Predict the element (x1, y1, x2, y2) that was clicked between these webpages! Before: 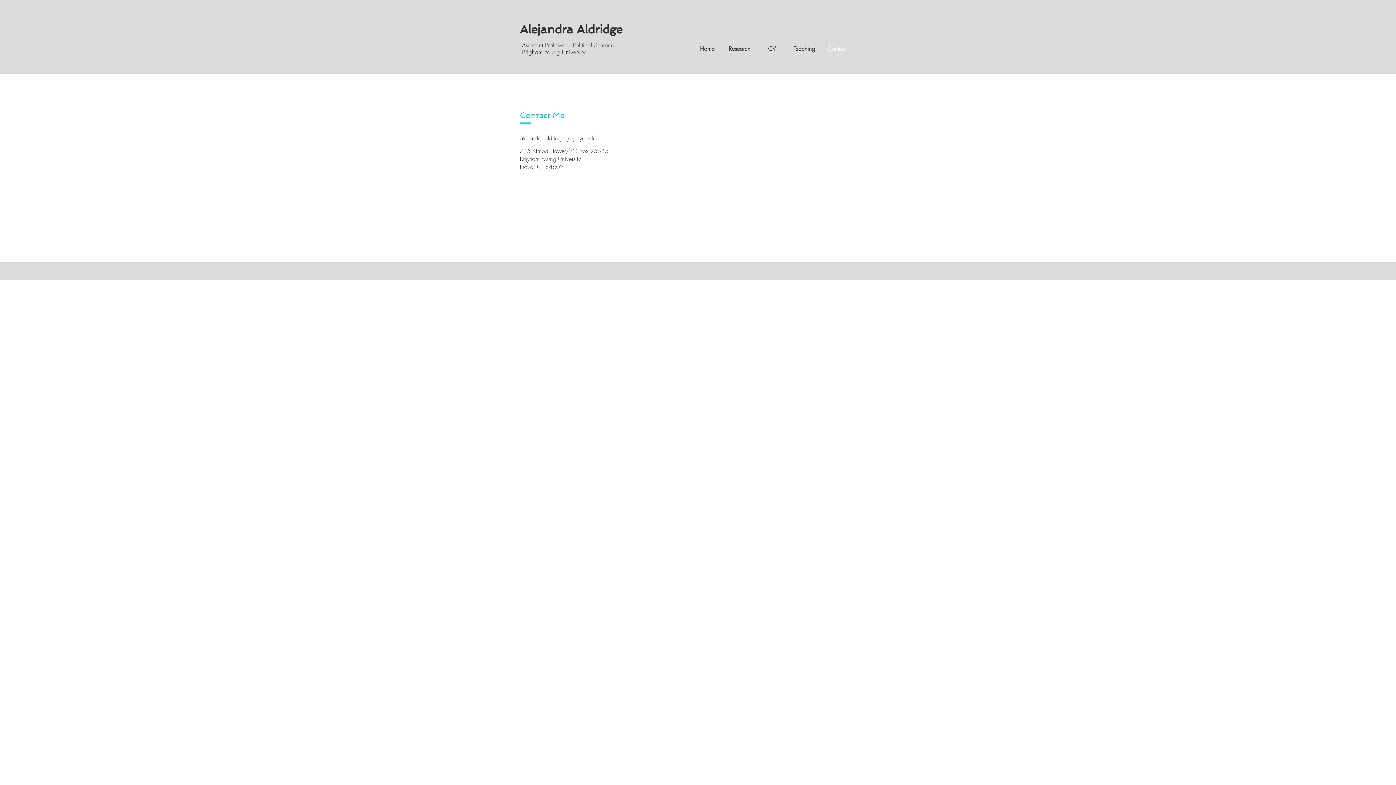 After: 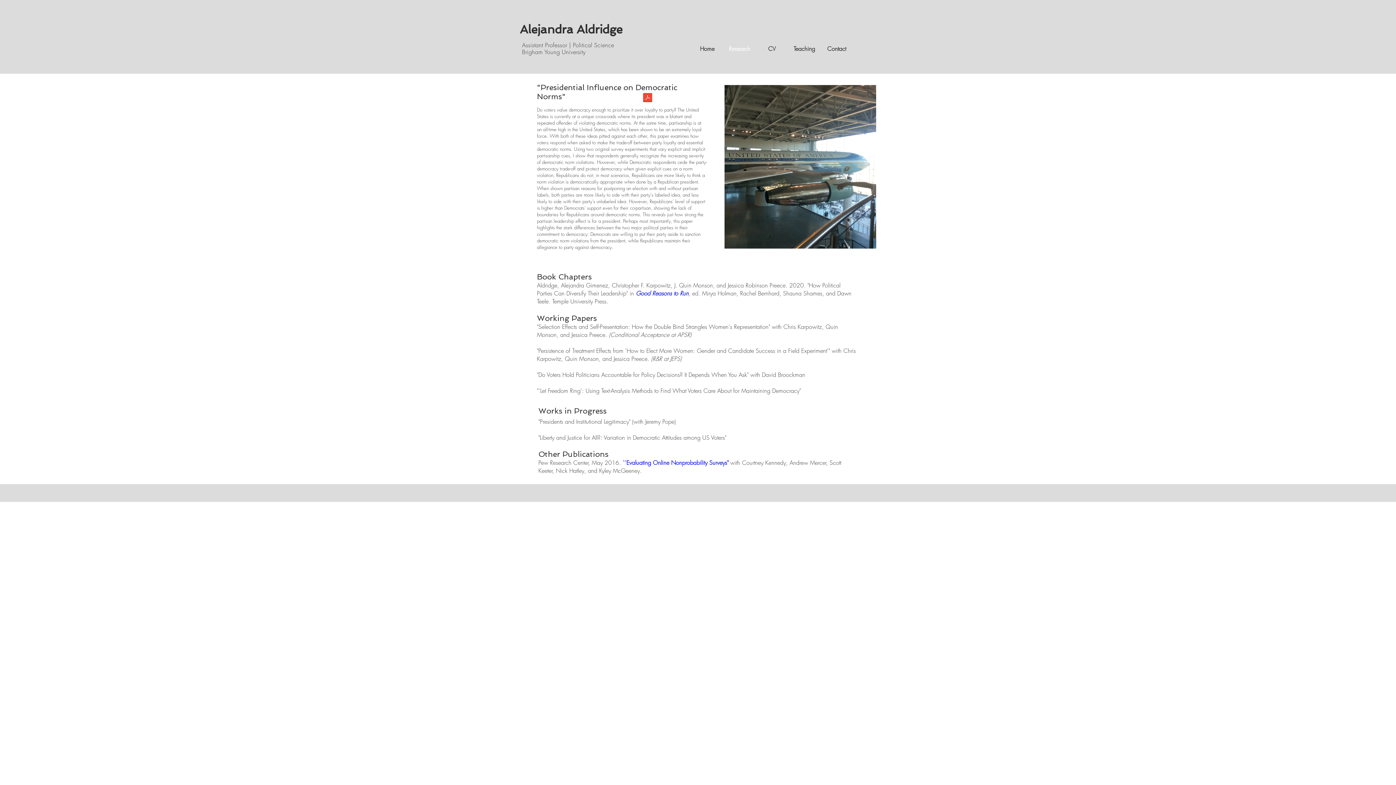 Action: label: Research bbox: (723, 43, 756, 54)